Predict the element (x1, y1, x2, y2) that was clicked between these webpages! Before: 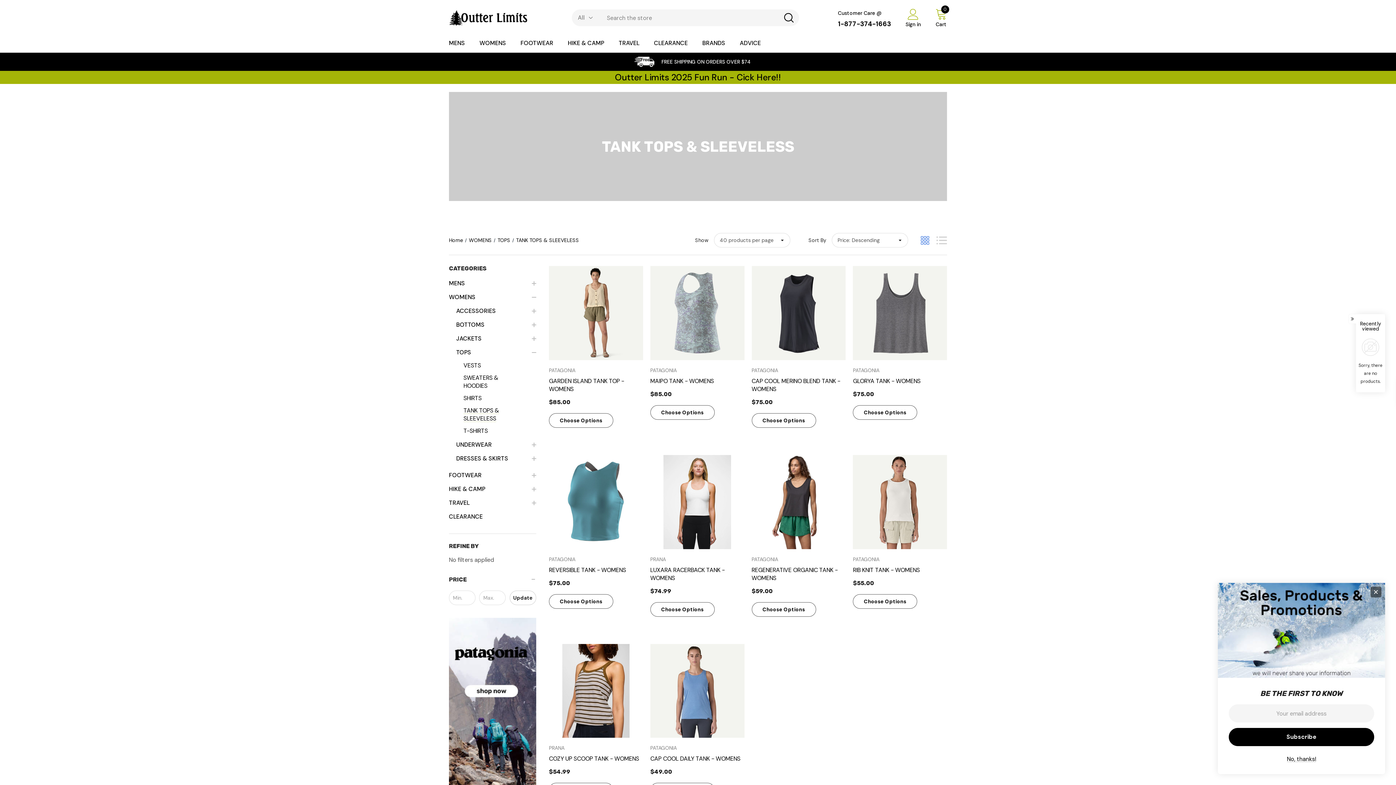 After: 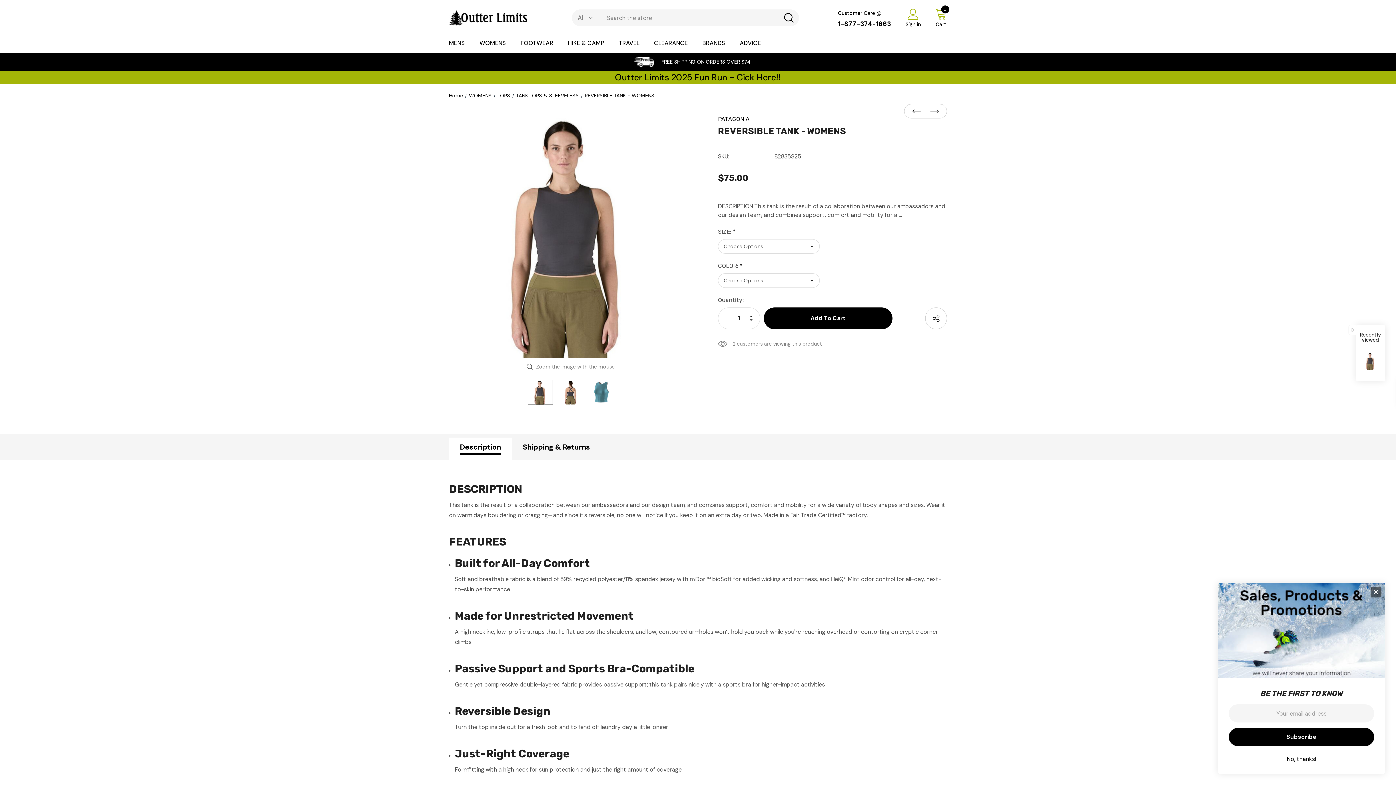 Action: label: Choose Options bbox: (549, 594, 613, 608)